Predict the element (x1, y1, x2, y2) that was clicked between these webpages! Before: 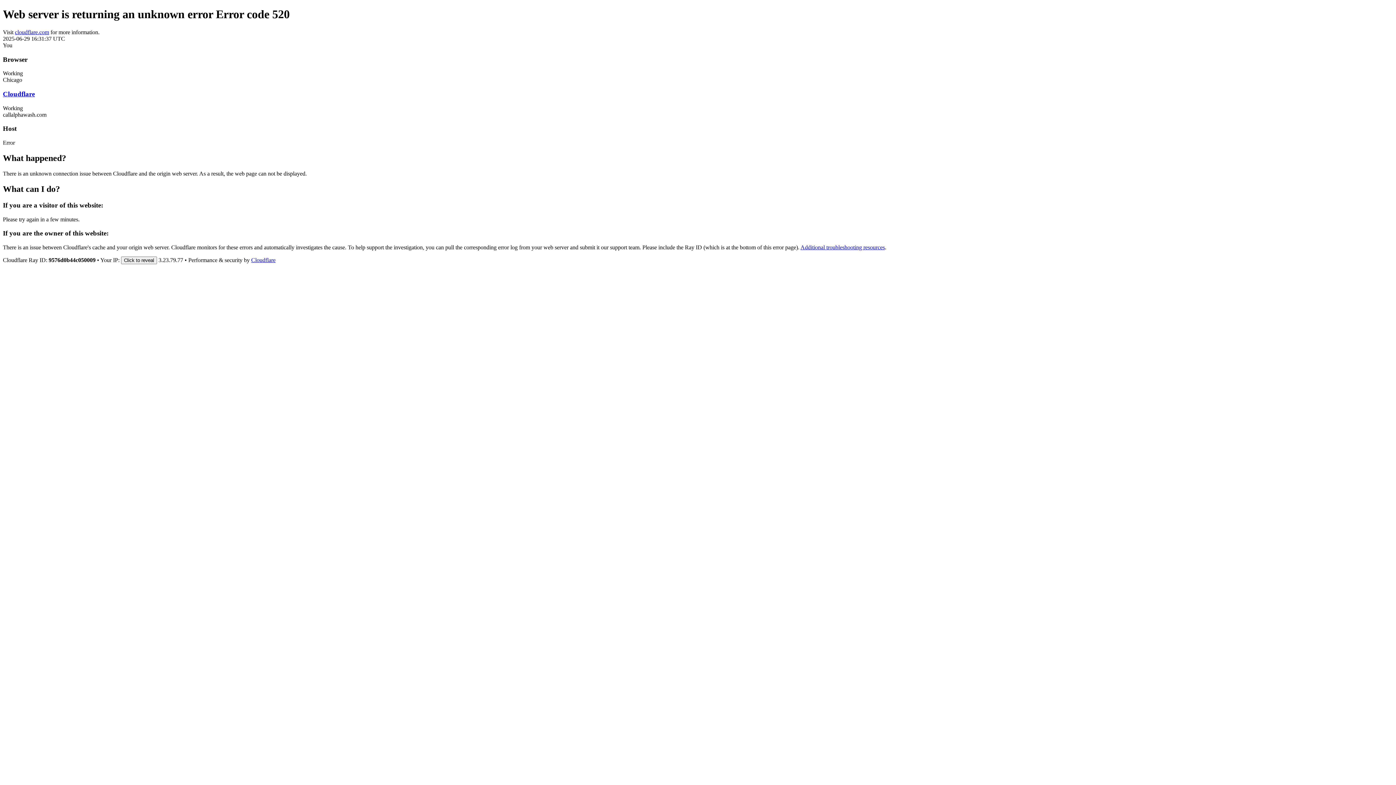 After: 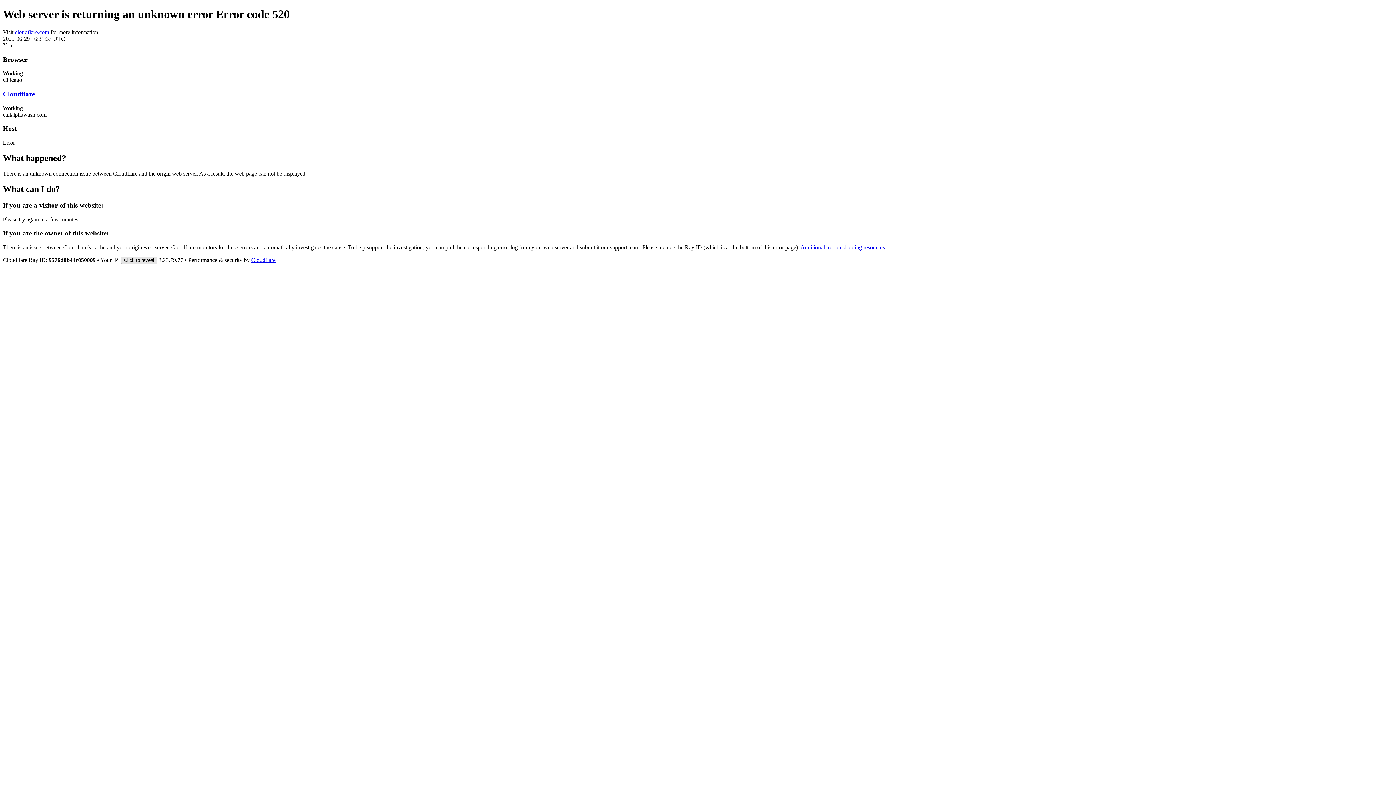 Action: label: Click to reveal bbox: (121, 256, 157, 264)